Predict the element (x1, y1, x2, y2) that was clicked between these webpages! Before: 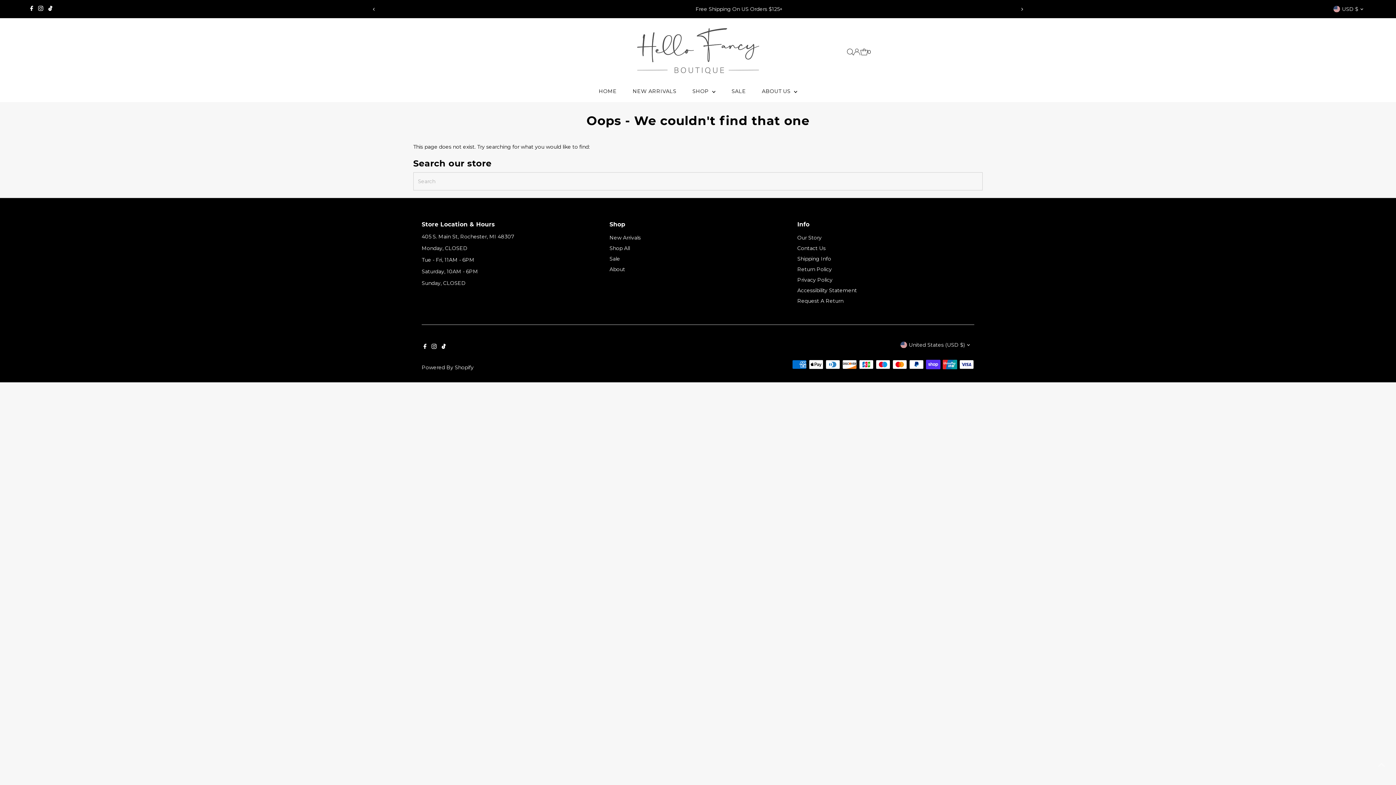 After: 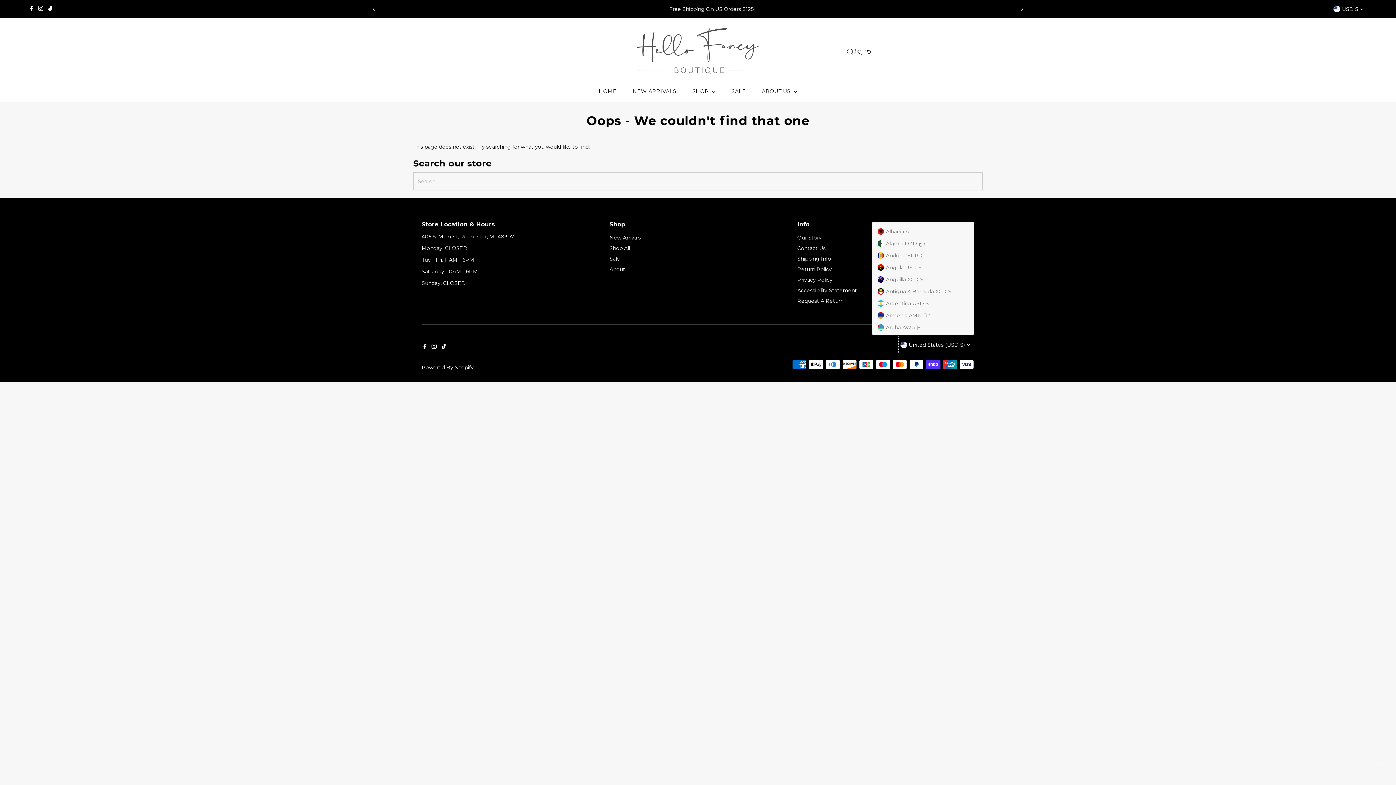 Action: label: United States (USD $) bbox: (898, 336, 974, 354)